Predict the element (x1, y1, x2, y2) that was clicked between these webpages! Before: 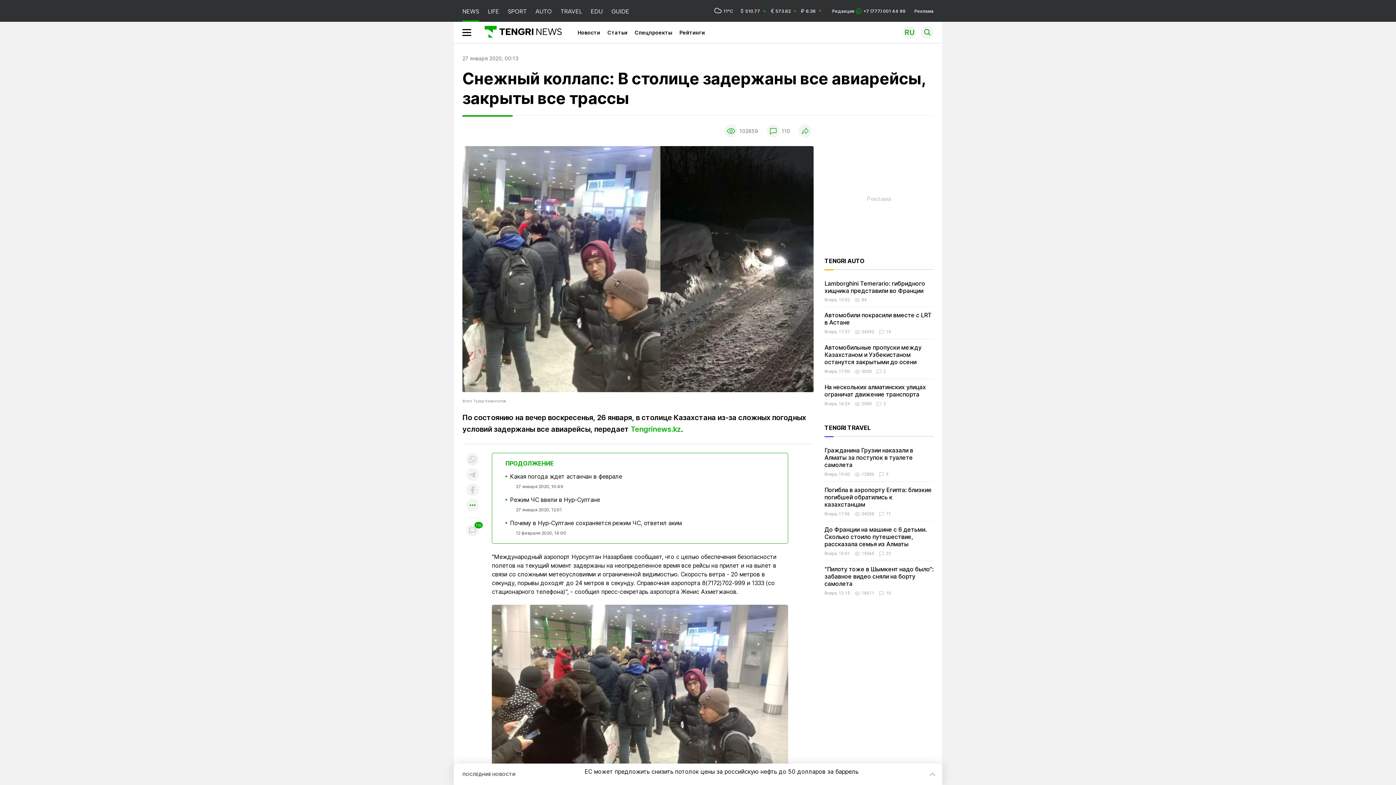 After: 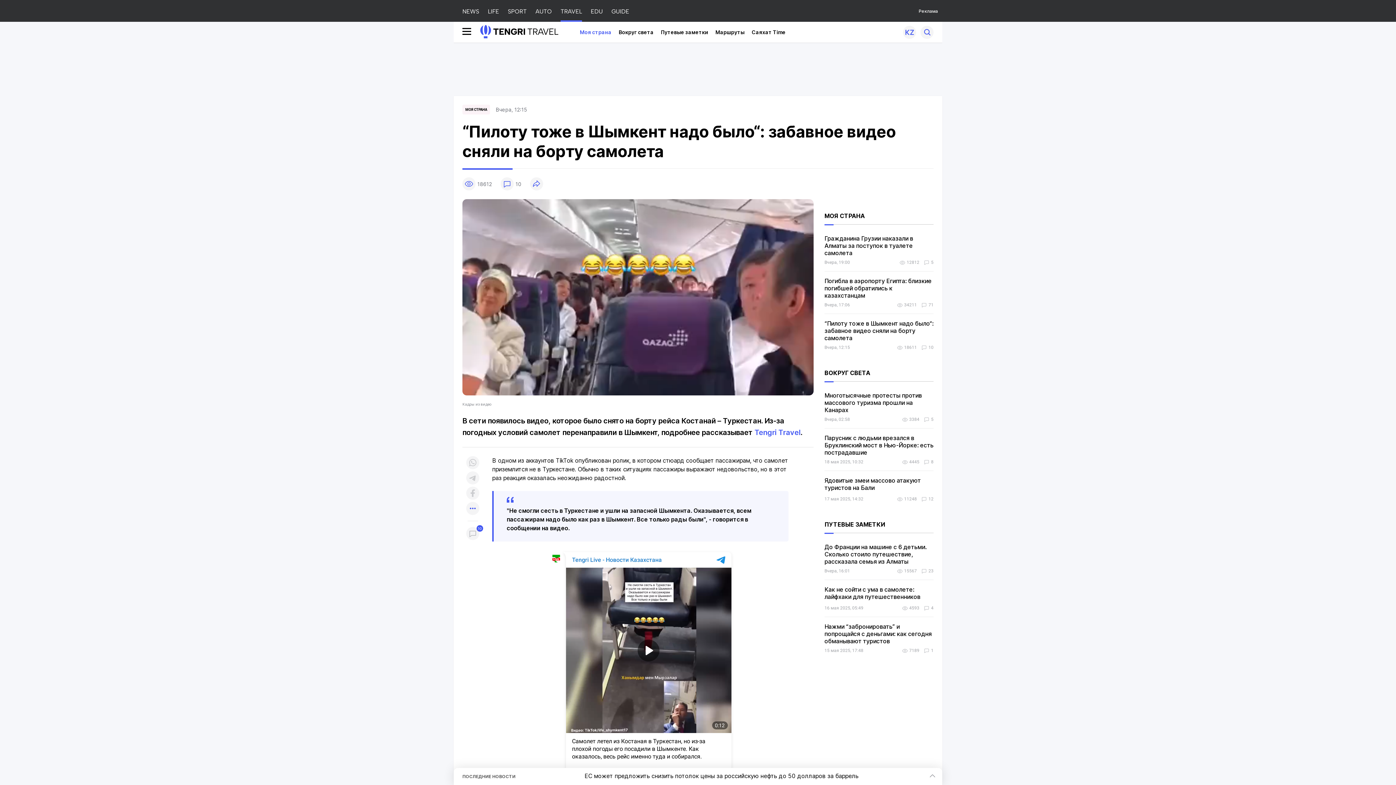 Action: bbox: (824, 565, 933, 587) label: “Пилоту тоже в Шымкент надо было“: забавное видео сняли на борту самолета